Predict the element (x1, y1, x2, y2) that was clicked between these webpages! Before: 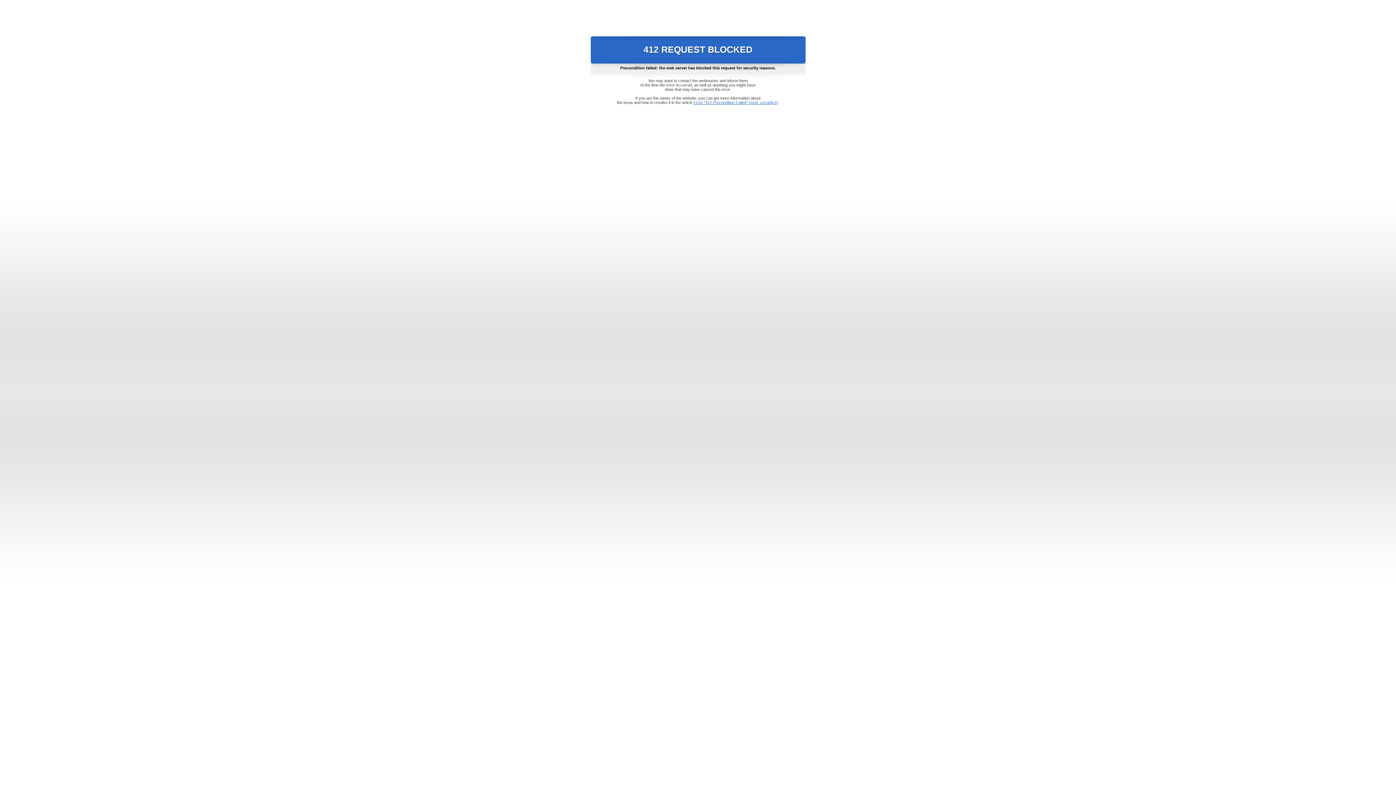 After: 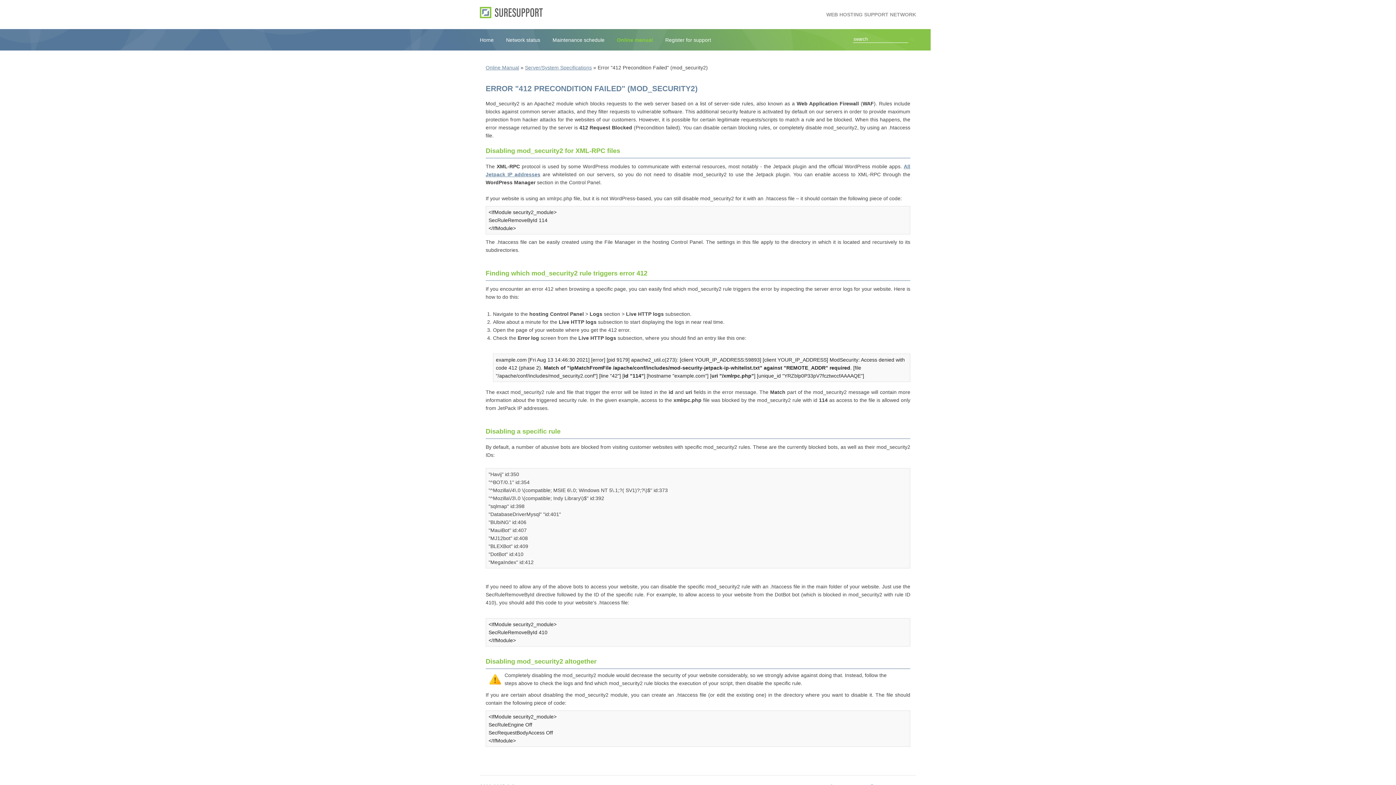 Action: label: Error "412 Precondition Failed" (mod_security2) bbox: (693, 100, 778, 104)